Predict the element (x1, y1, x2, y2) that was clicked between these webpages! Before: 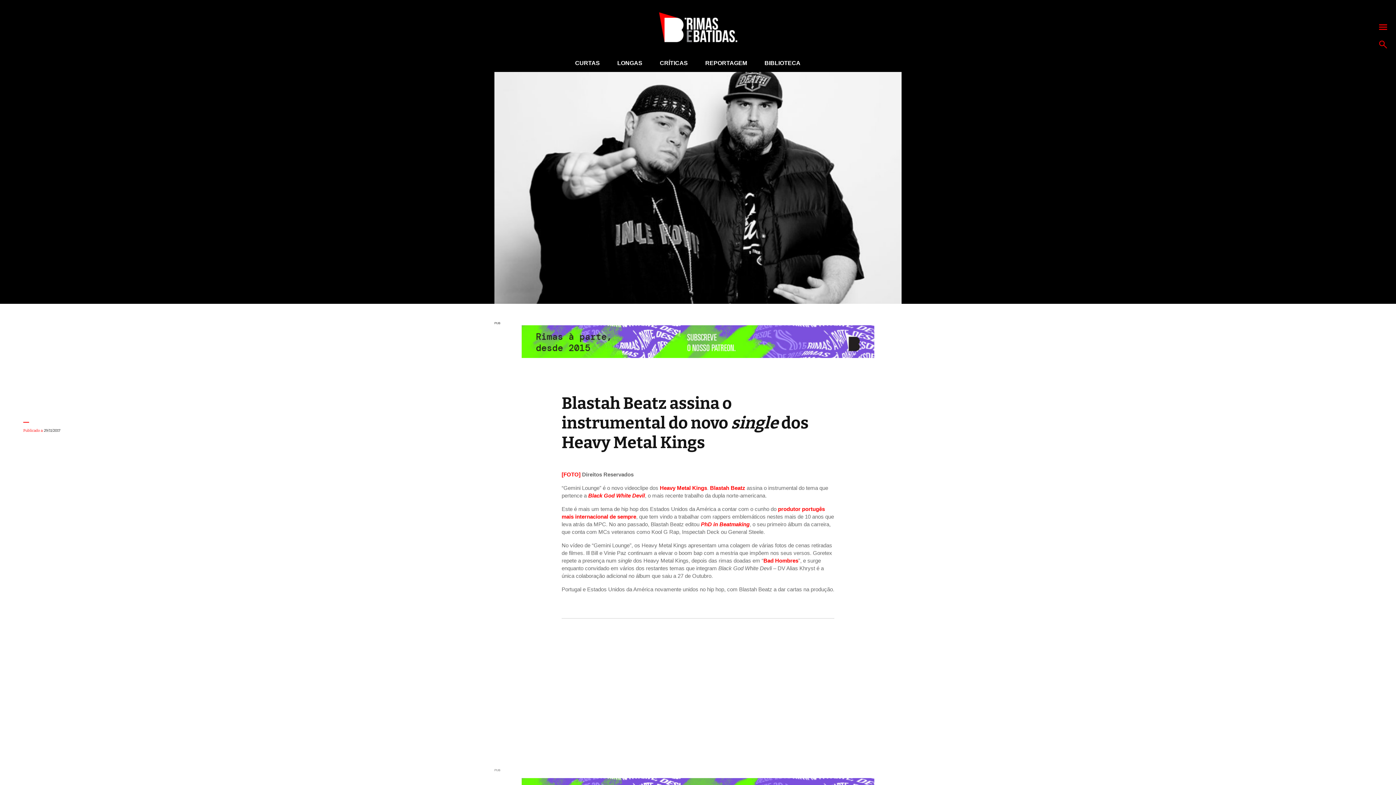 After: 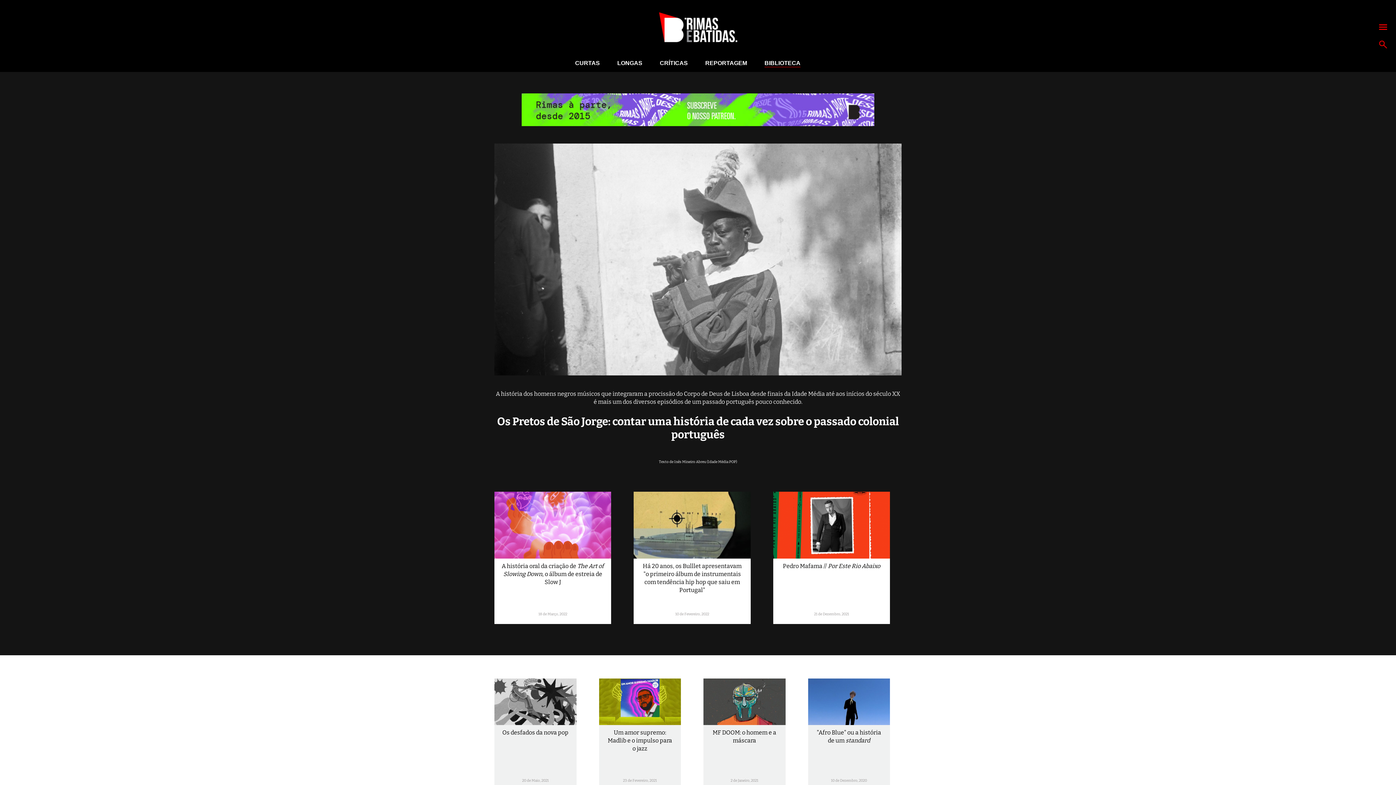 Action: bbox: (764, 60, 800, 66) label: BIBLIOTECA